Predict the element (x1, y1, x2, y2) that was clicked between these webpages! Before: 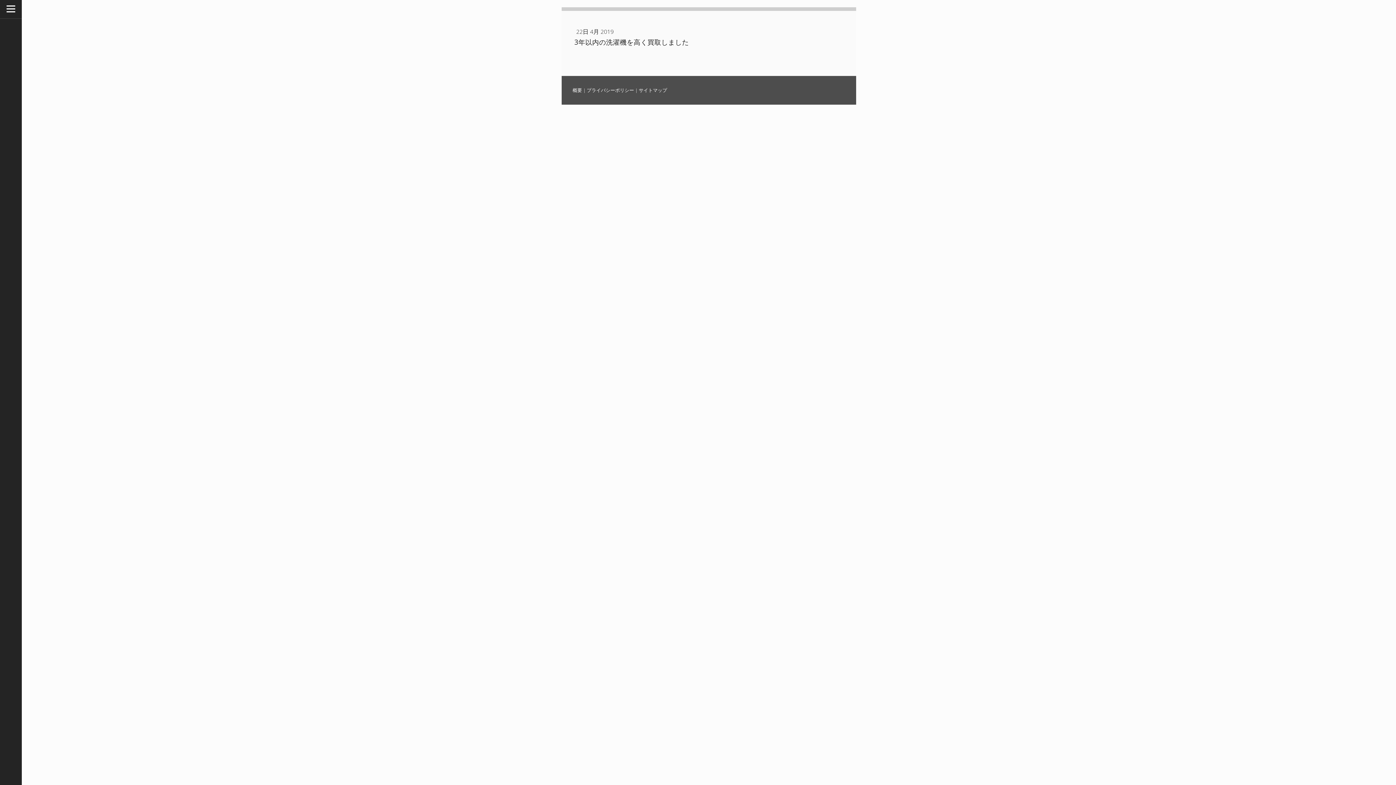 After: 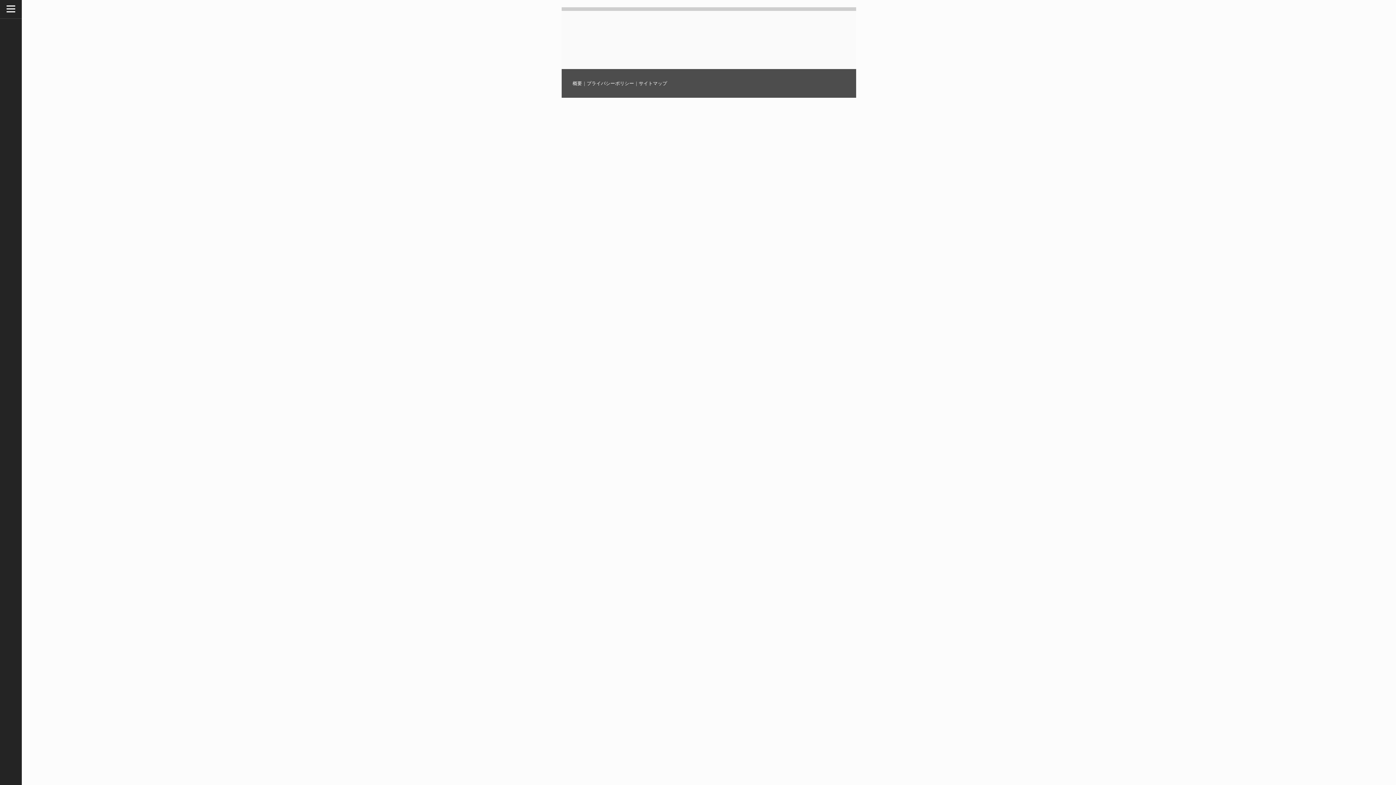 Action: bbox: (572, 86, 582, 93) label: 概要